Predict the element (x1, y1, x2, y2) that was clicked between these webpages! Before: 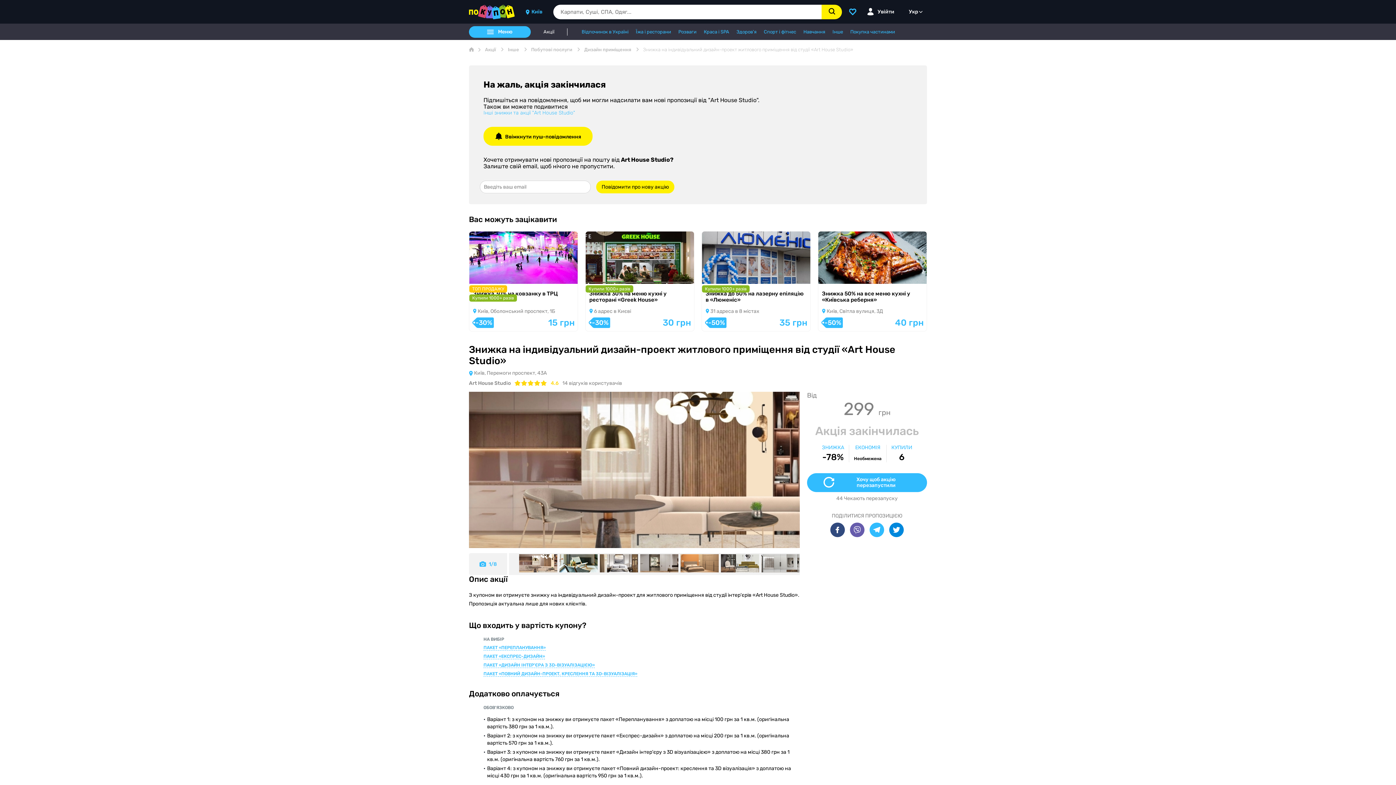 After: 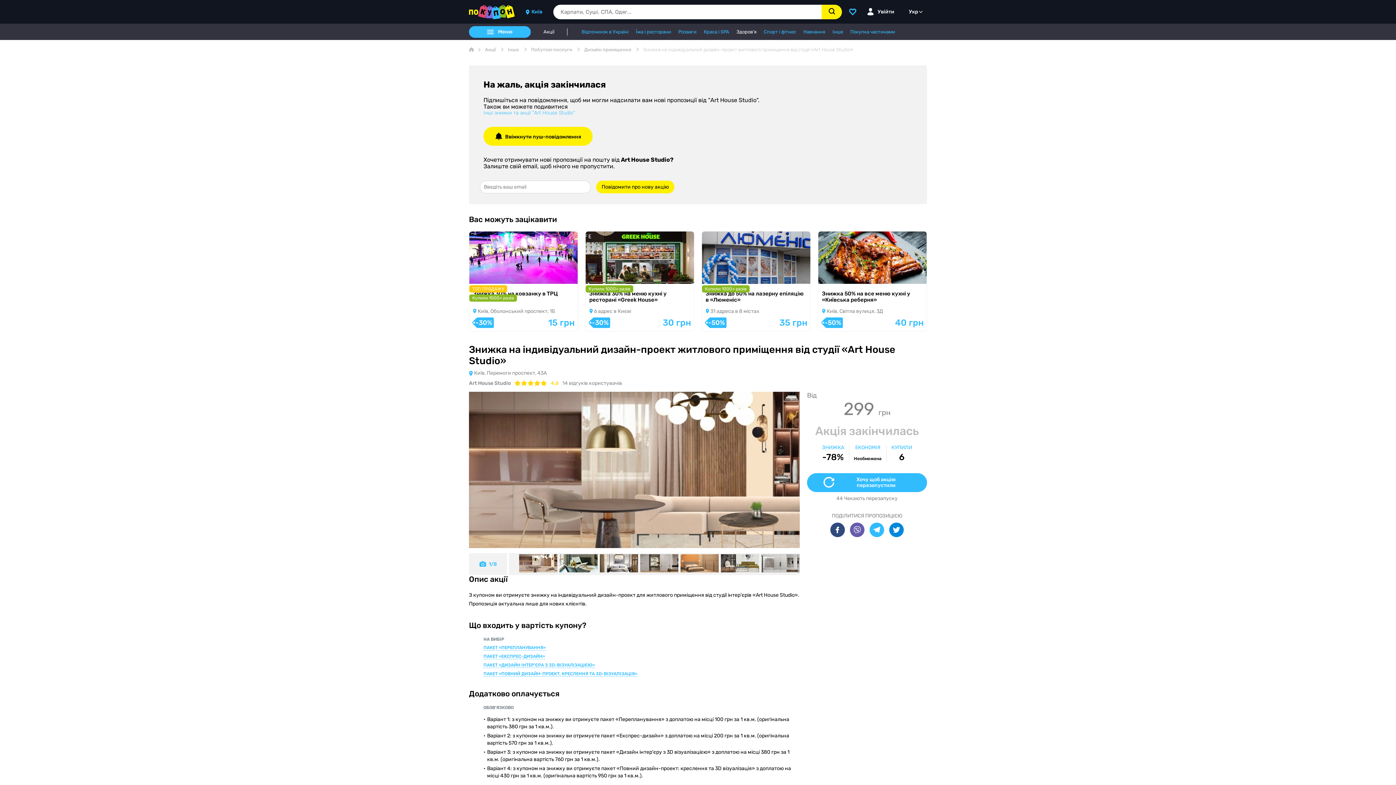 Action: bbox: (736, 28, 756, 34) label: Здоров'я